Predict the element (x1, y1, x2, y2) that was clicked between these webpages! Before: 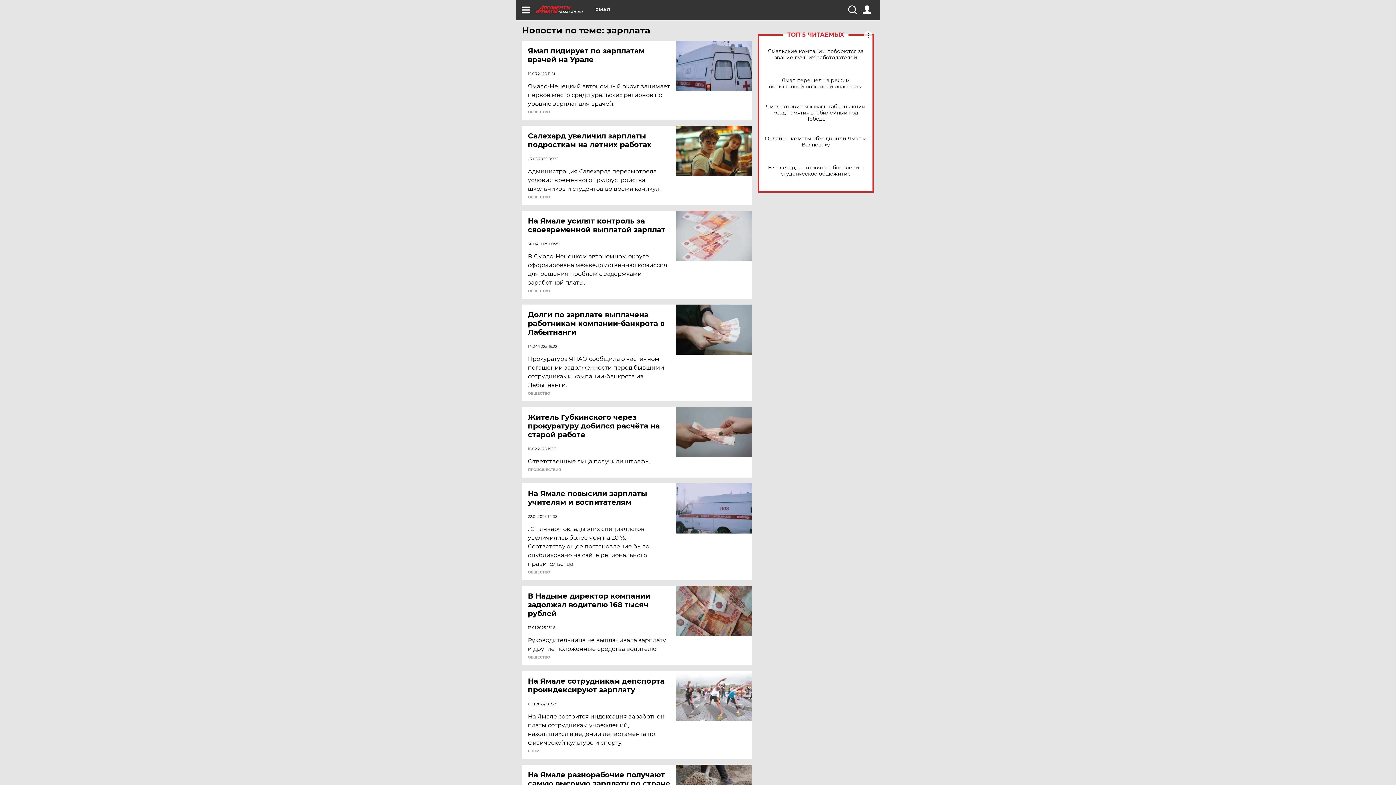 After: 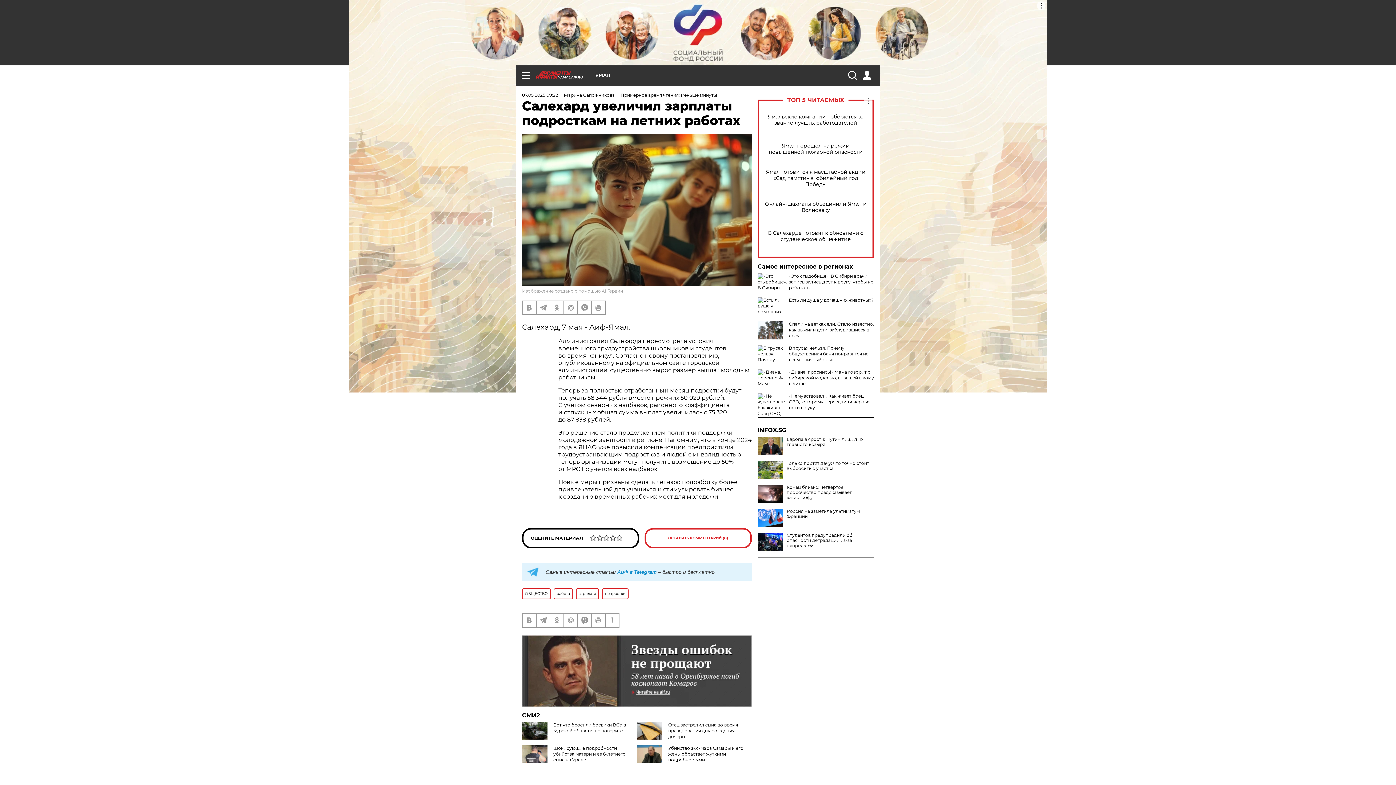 Action: bbox: (676, 125, 752, 176)